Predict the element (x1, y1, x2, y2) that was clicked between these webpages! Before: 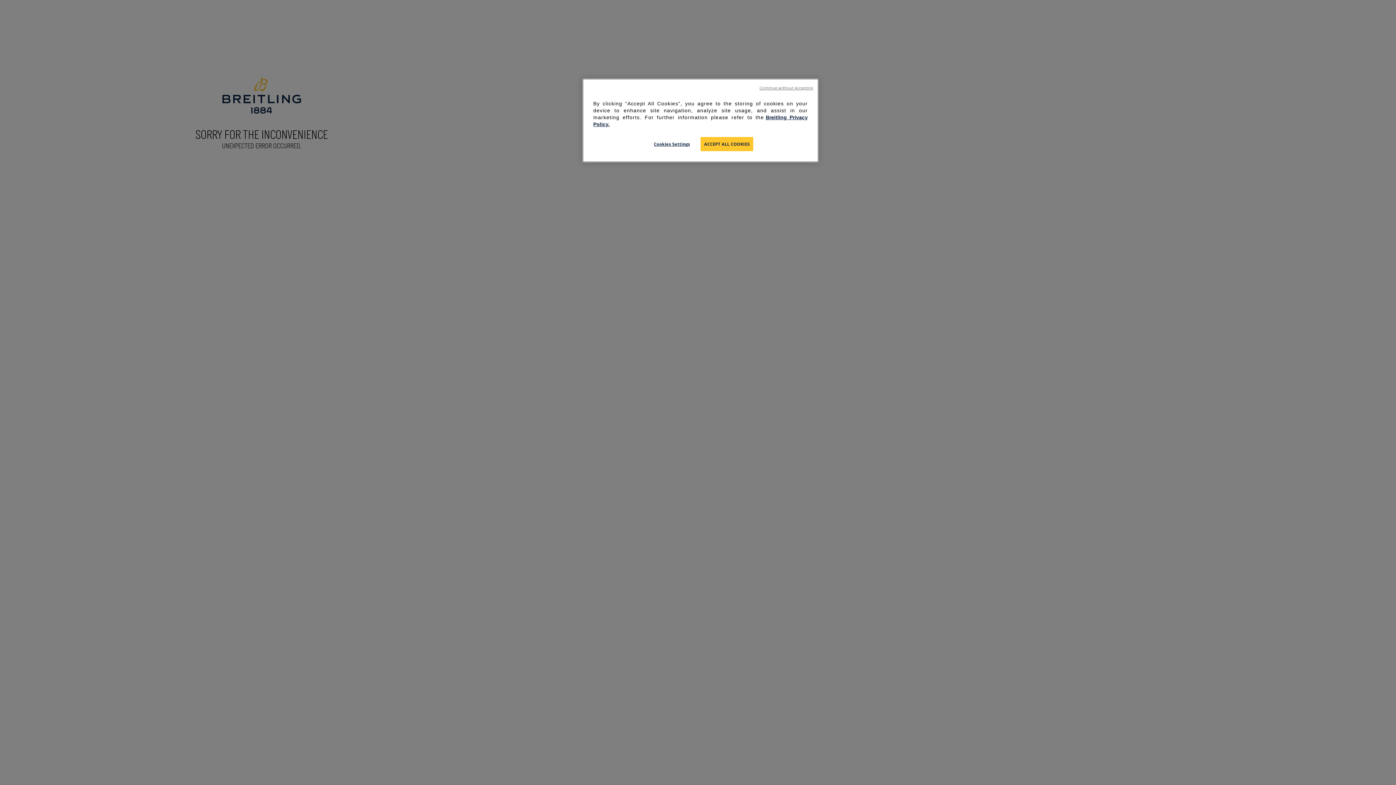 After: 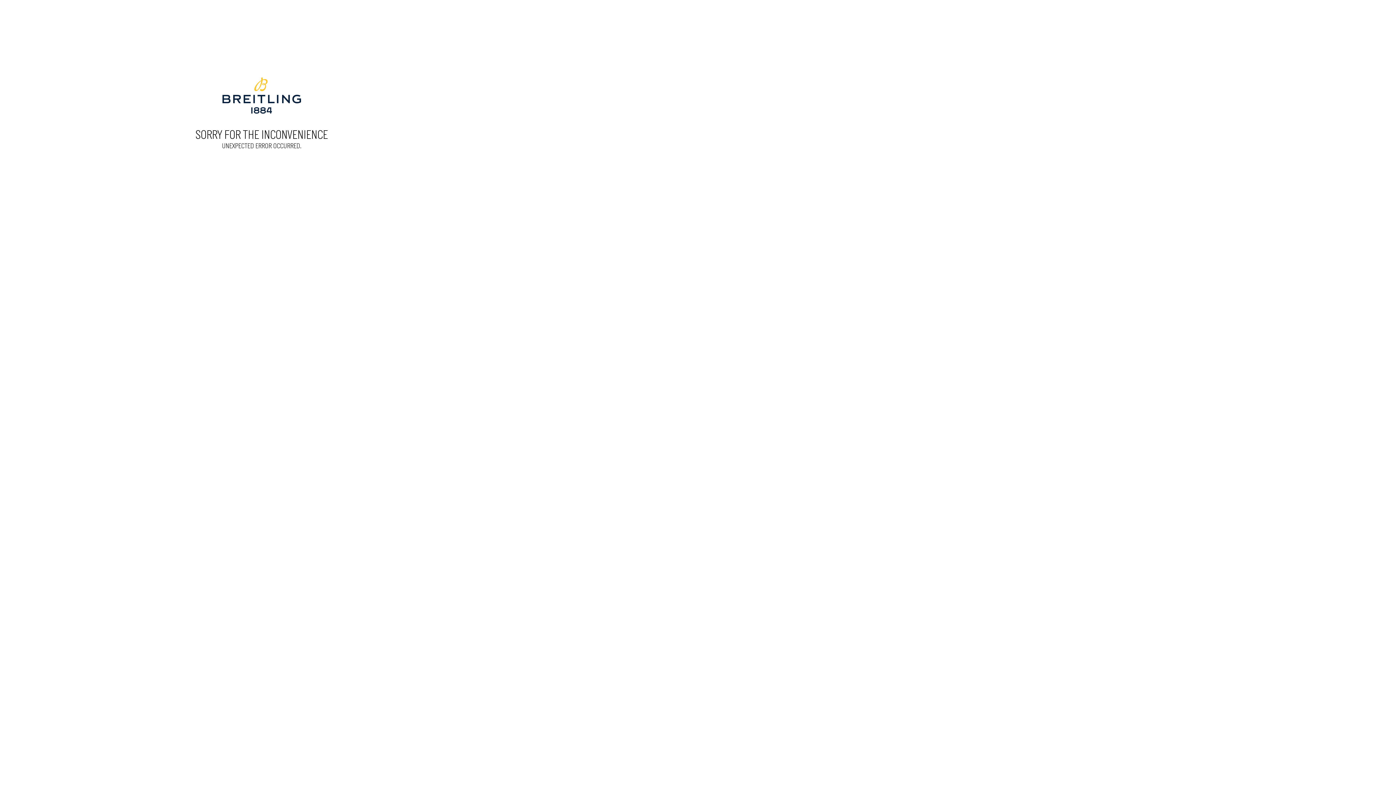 Action: label: ACCEPT ALL COOKIES bbox: (700, 137, 753, 151)